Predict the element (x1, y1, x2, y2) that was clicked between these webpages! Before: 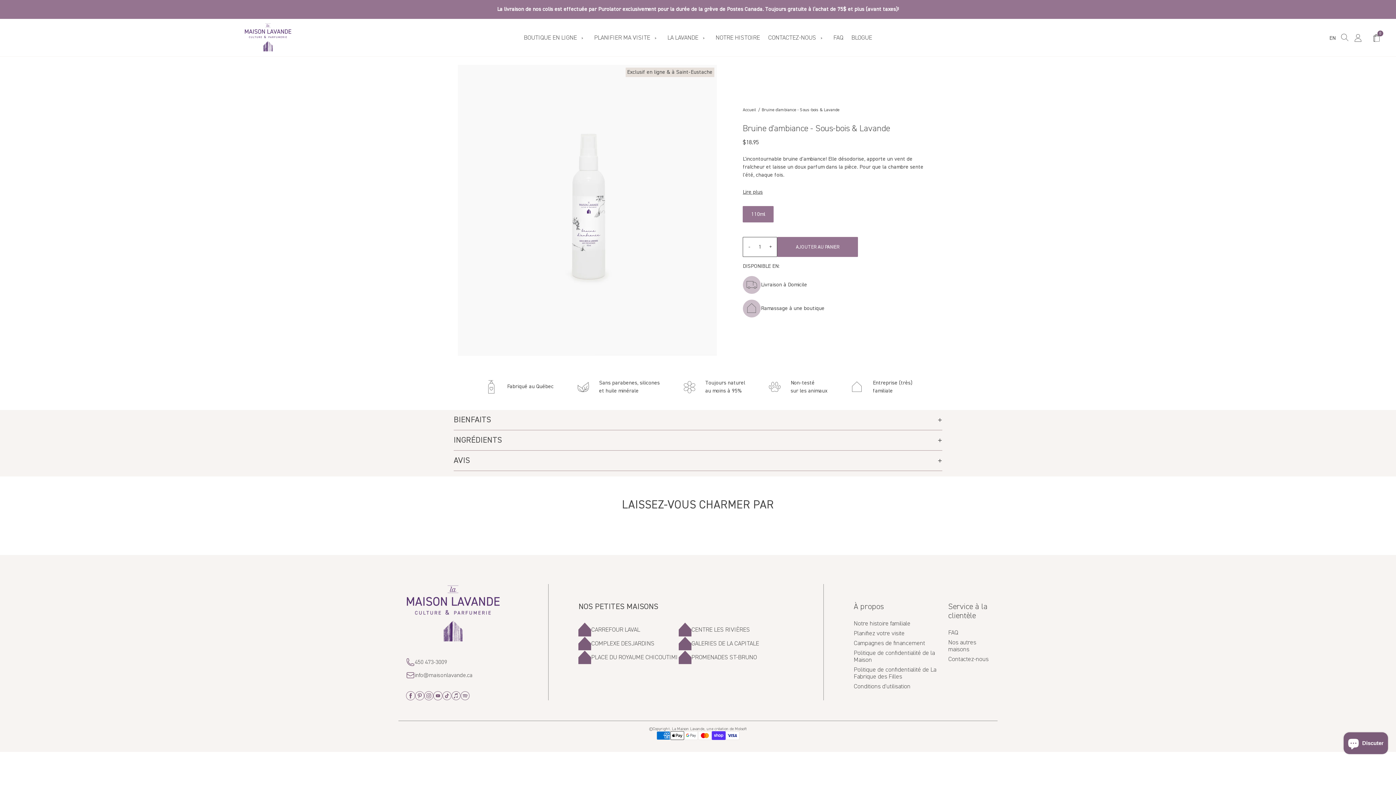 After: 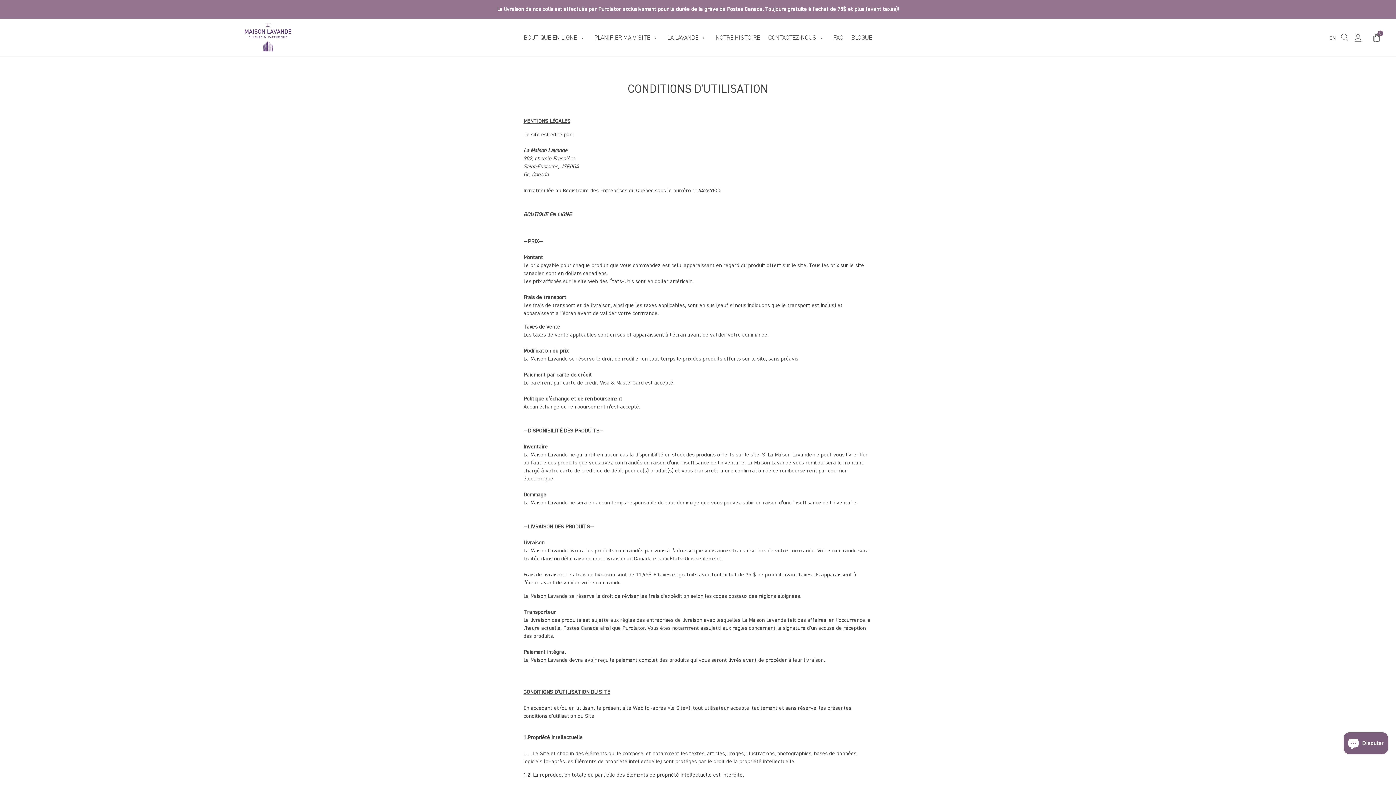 Action: label: La livraison de nos colis est effectuée par Purolator exclusivement pour la durée de la grève de Postes Canada. Toujours gratuite à l’achat de 75$ et plus (avant taxes)! bbox: (11, 5, 1384, 13)